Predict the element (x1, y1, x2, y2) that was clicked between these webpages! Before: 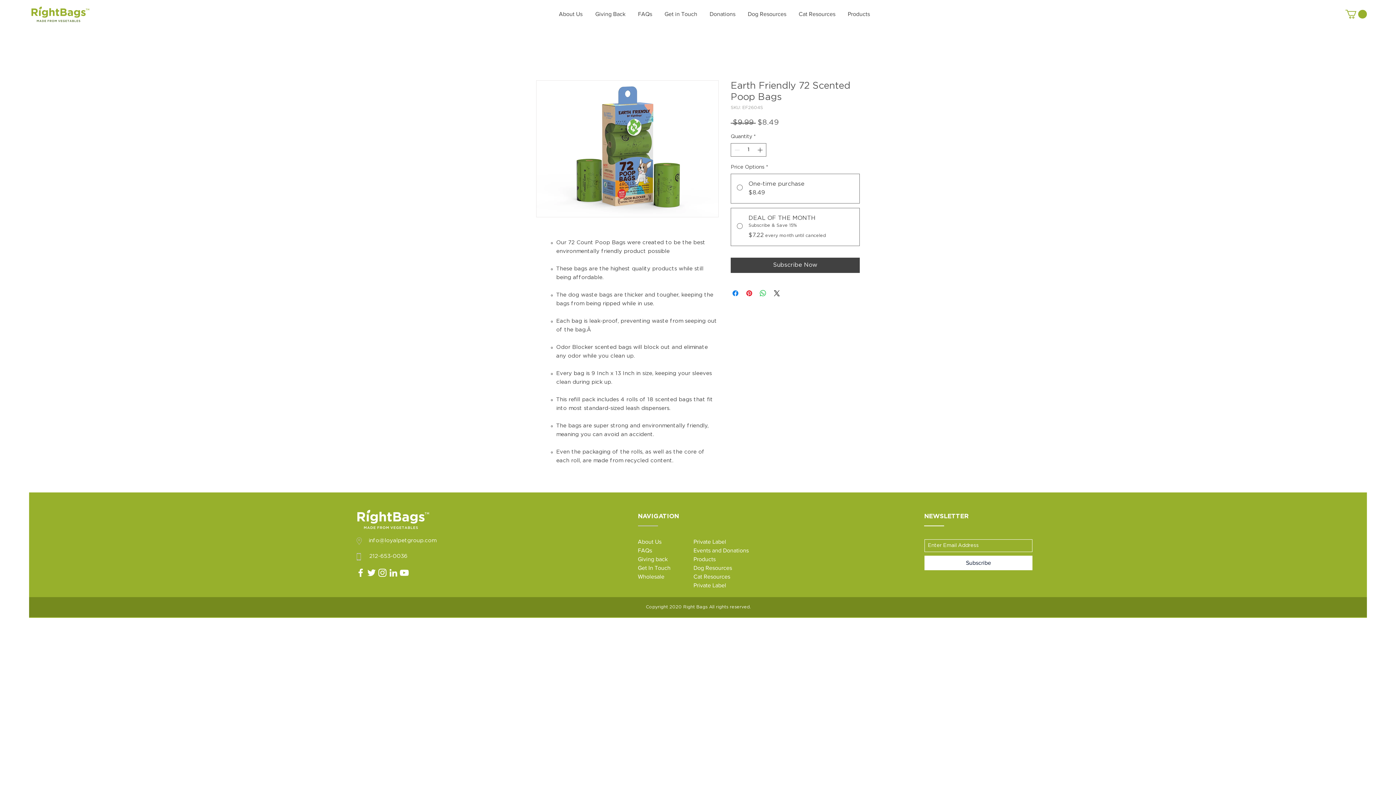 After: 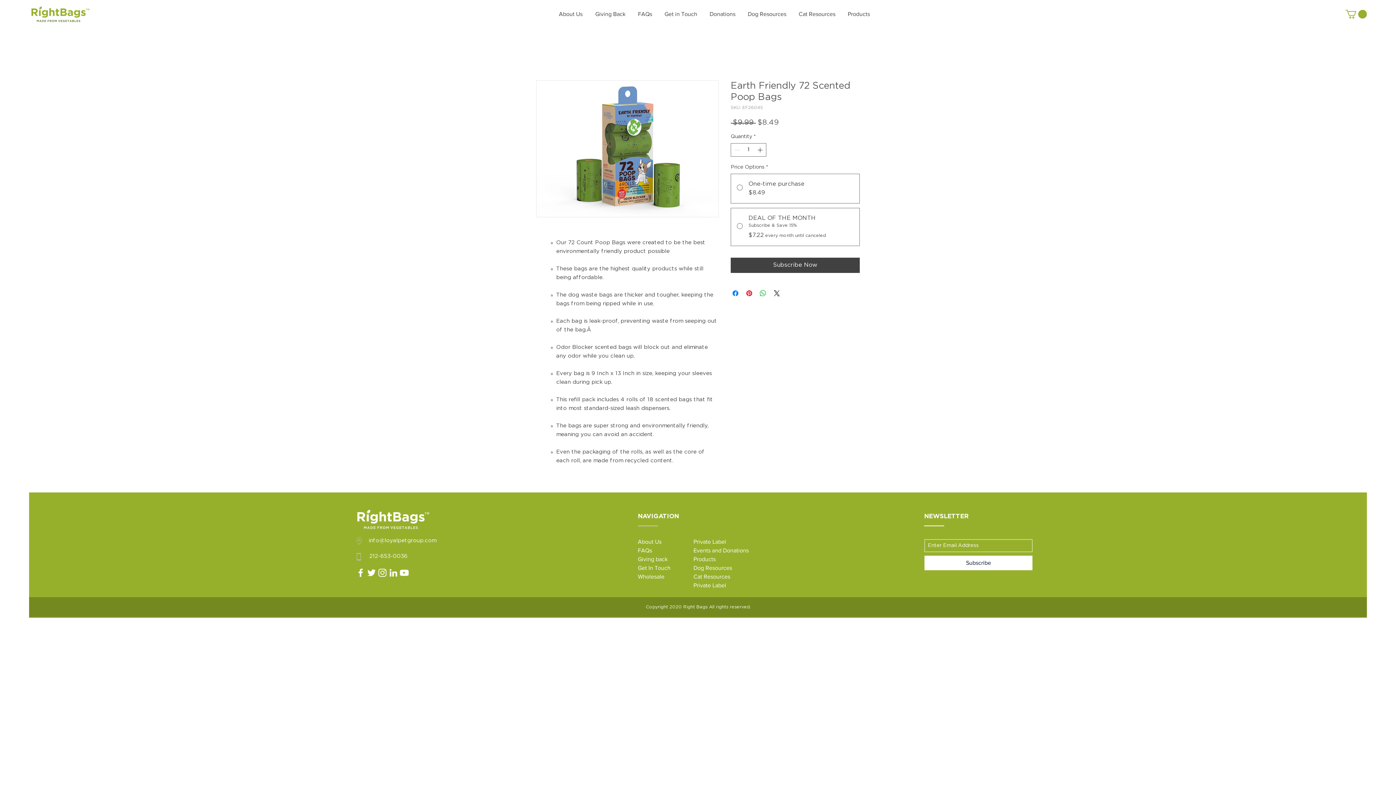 Action: bbox: (1345, 9, 1367, 18)